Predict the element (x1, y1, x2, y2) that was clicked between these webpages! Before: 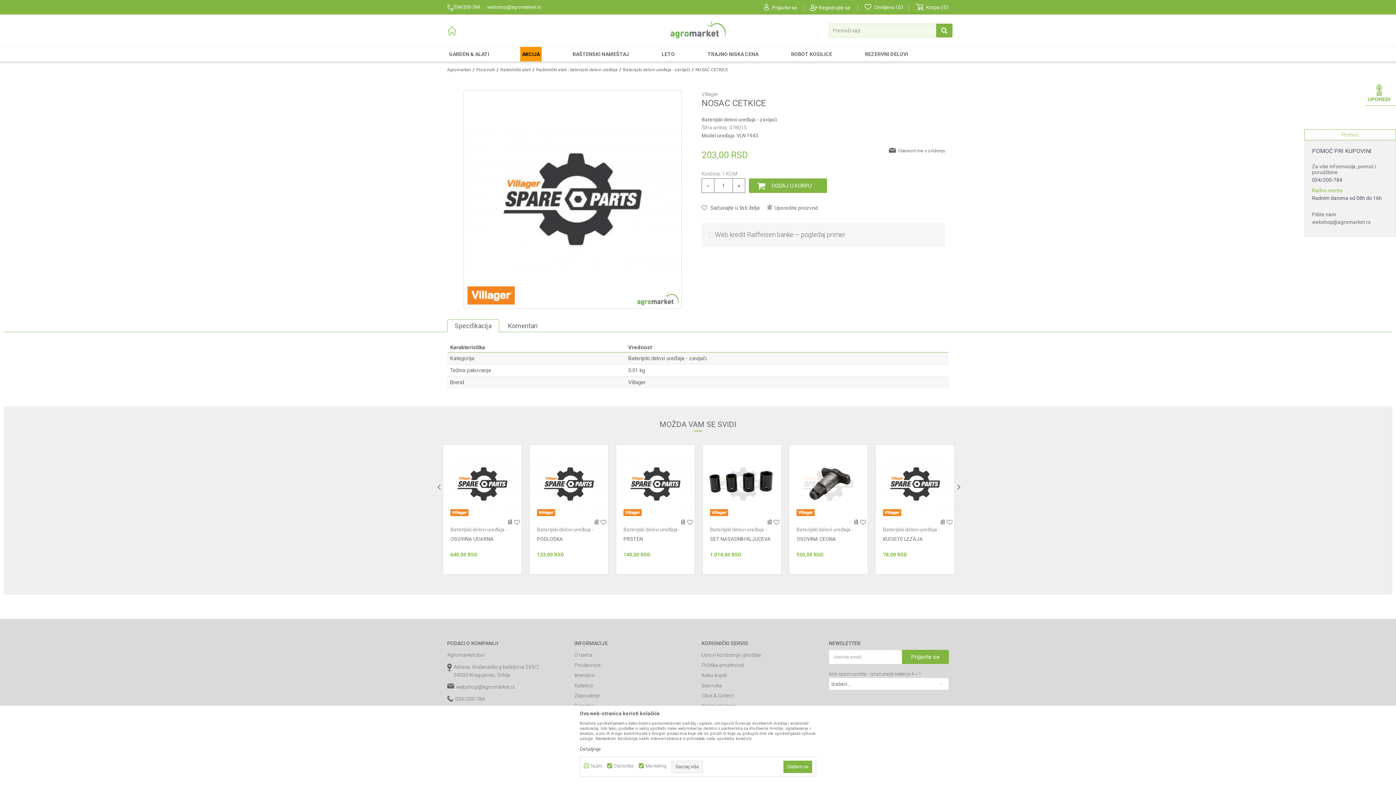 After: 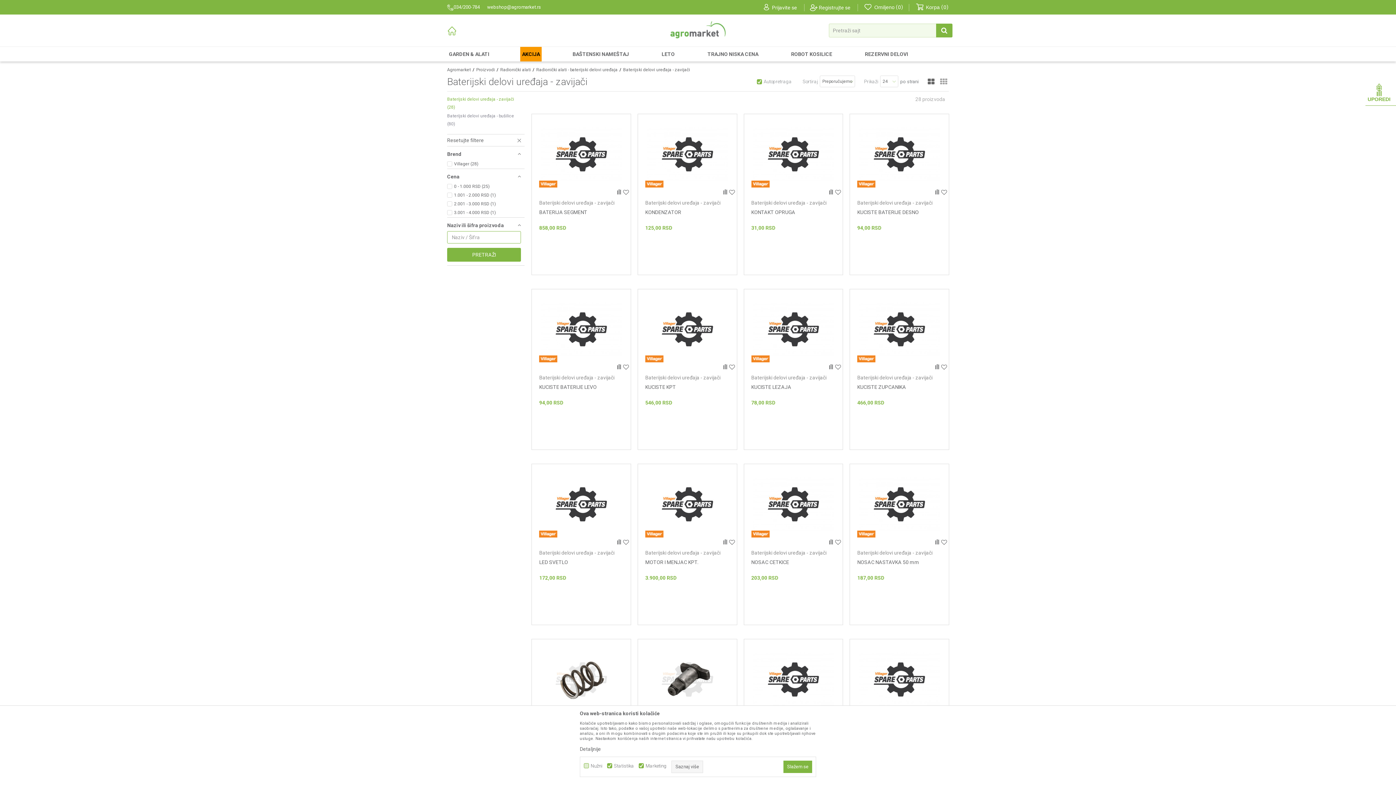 Action: bbox: (450, 526, 507, 538) label: Baterijski delovi uređaja - zavijači